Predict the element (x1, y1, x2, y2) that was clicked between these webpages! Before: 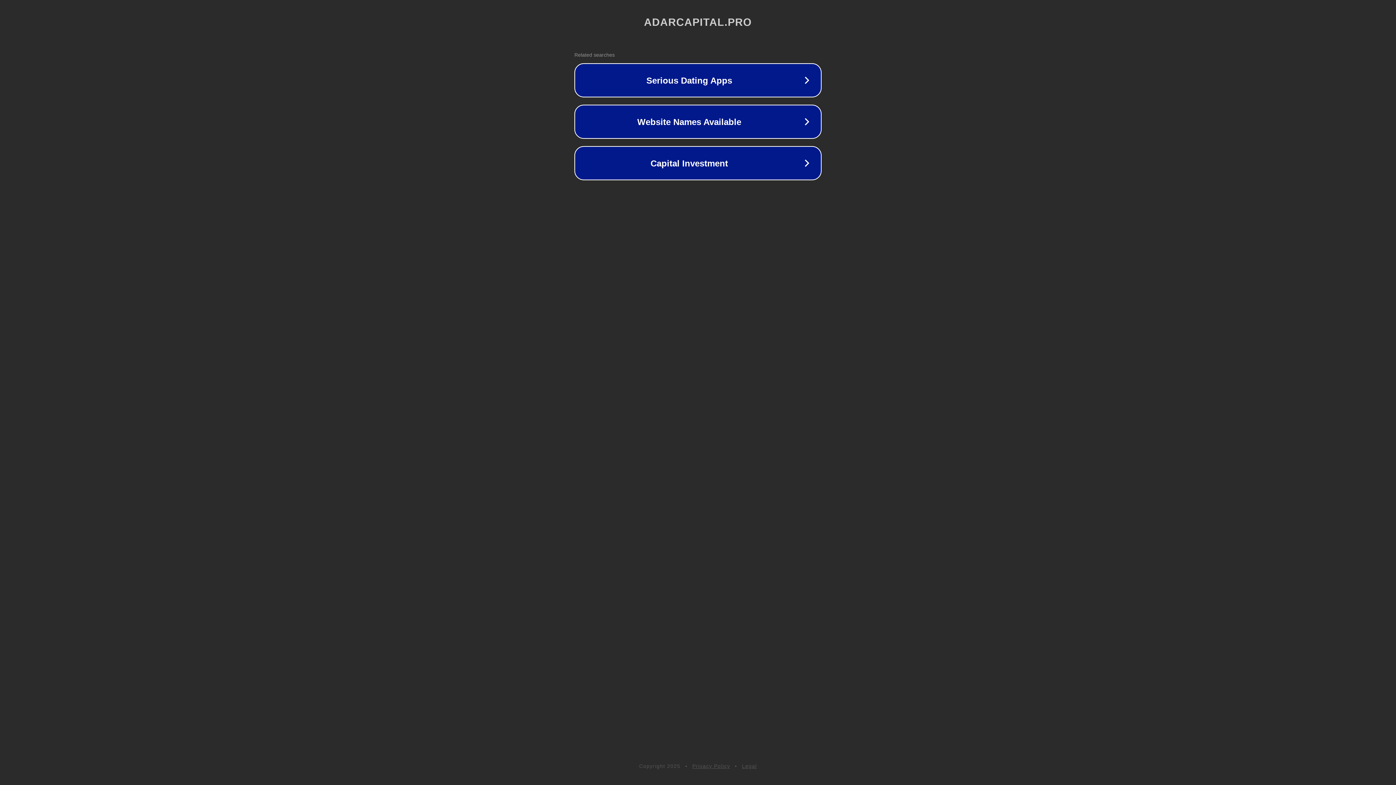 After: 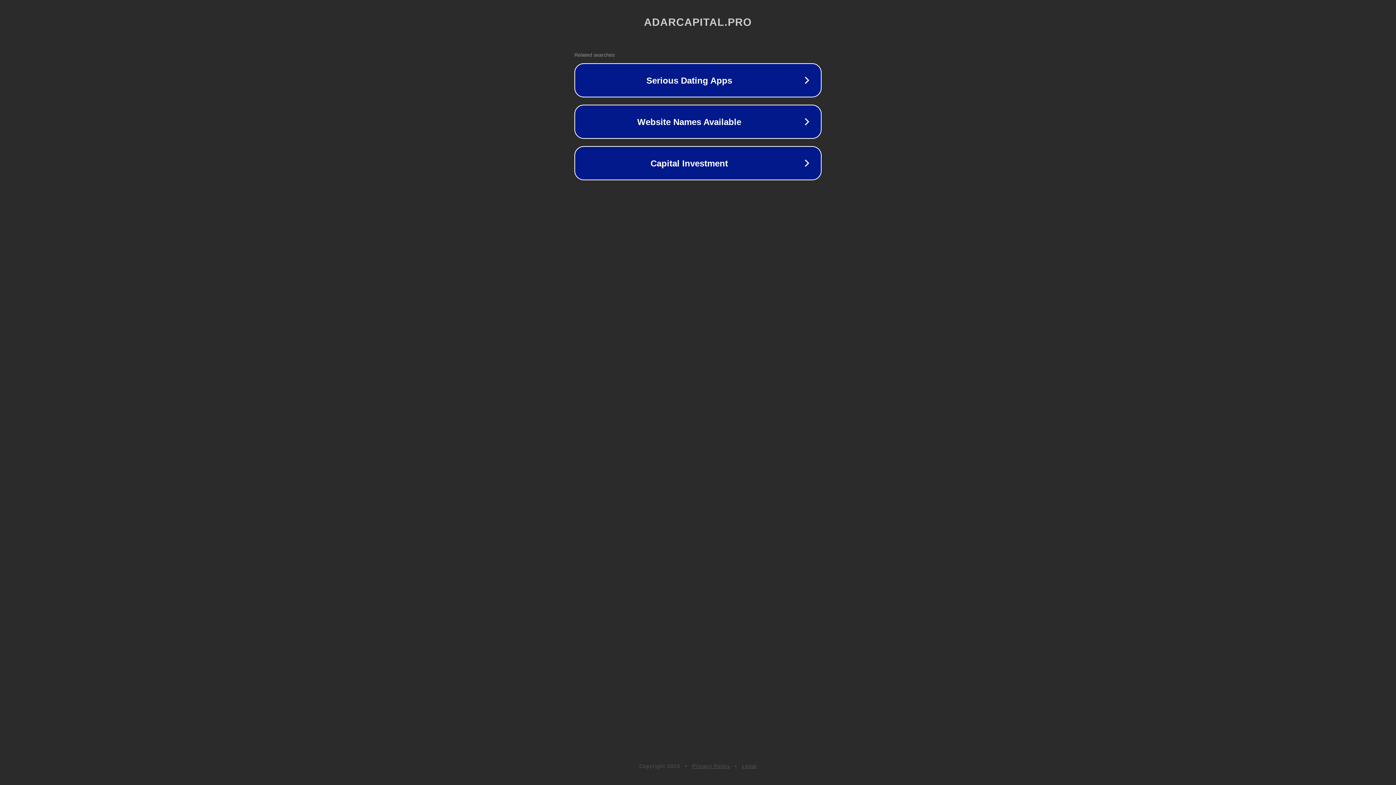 Action: label: Privacy Policy bbox: (692, 763, 730, 769)